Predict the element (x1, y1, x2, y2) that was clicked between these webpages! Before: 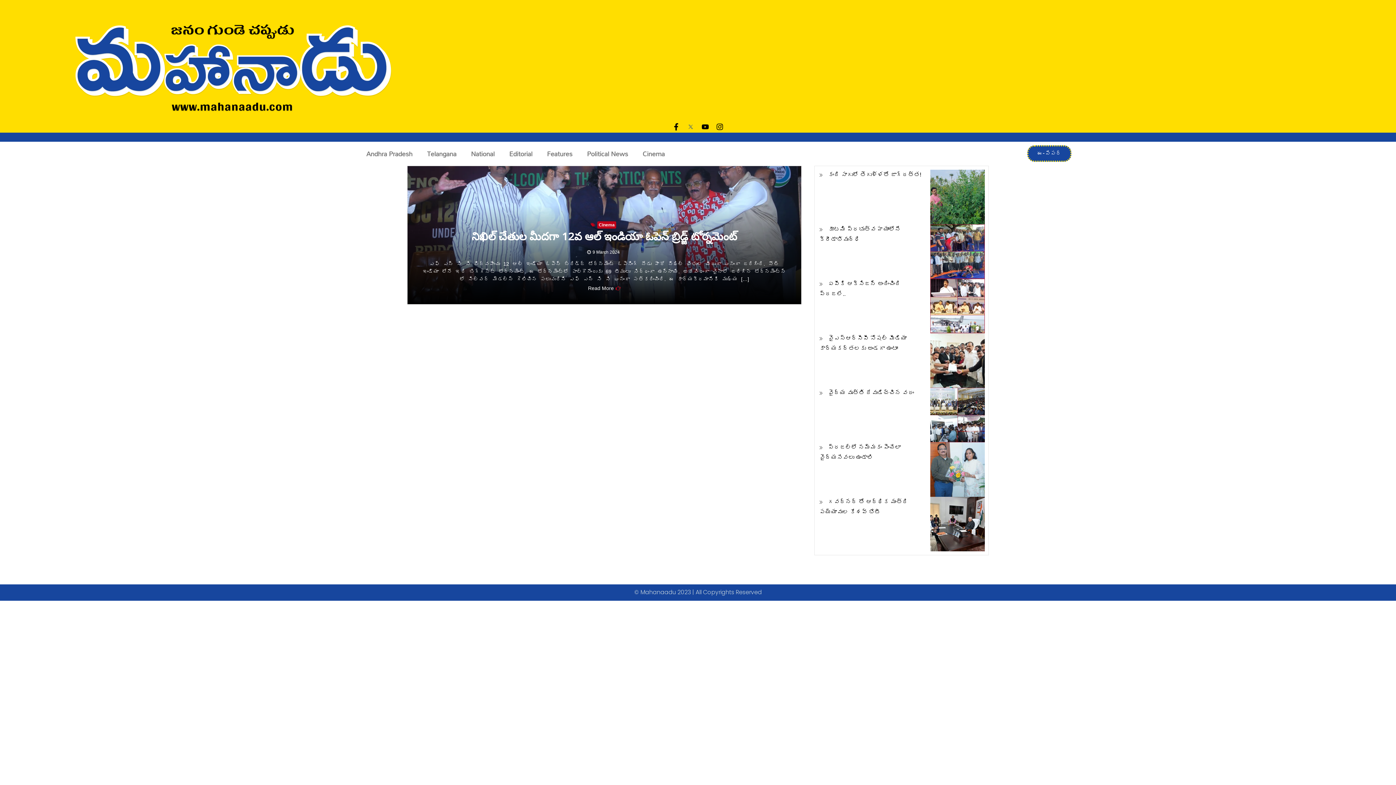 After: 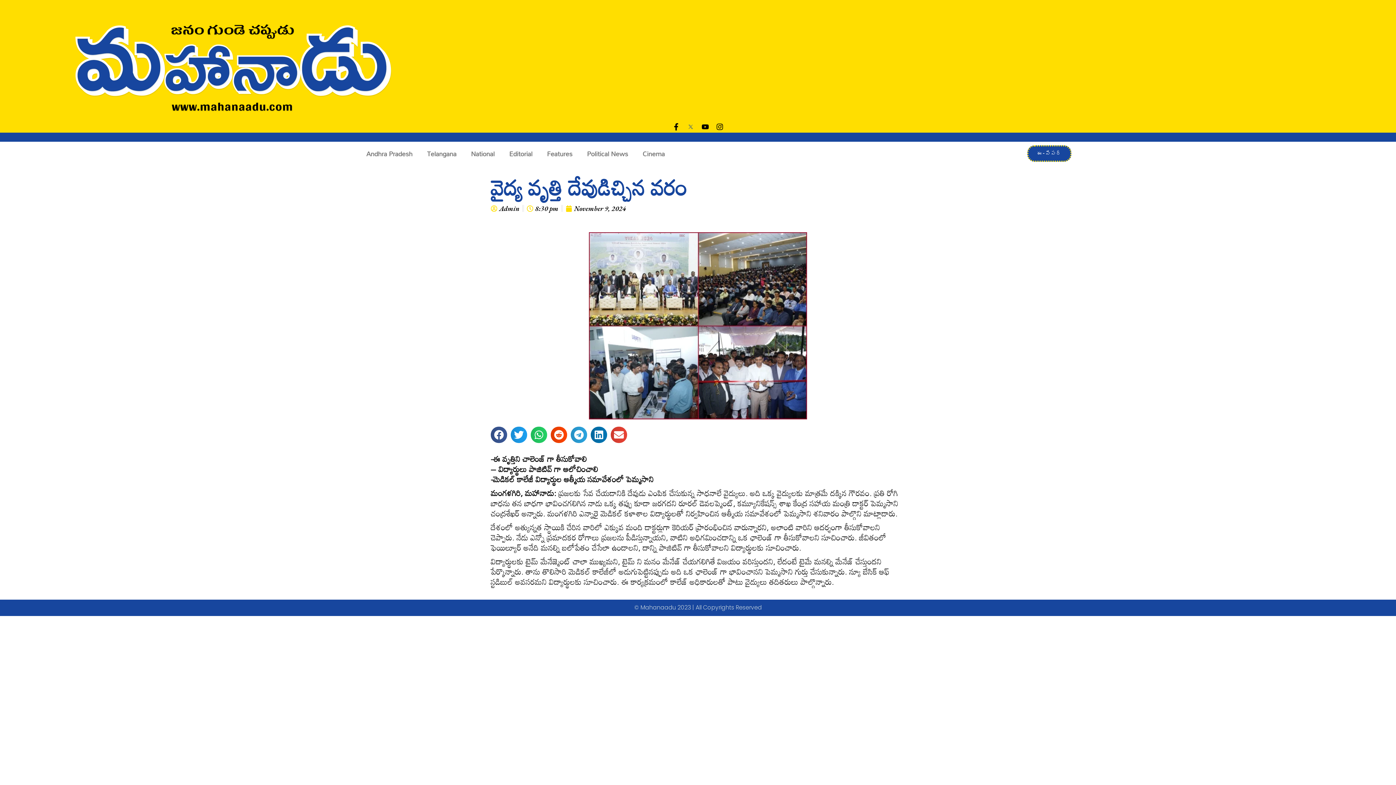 Action: bbox: (828, 389, 914, 395) label: వైద్య వృత్తి దేవుడిచ్చిన వరం